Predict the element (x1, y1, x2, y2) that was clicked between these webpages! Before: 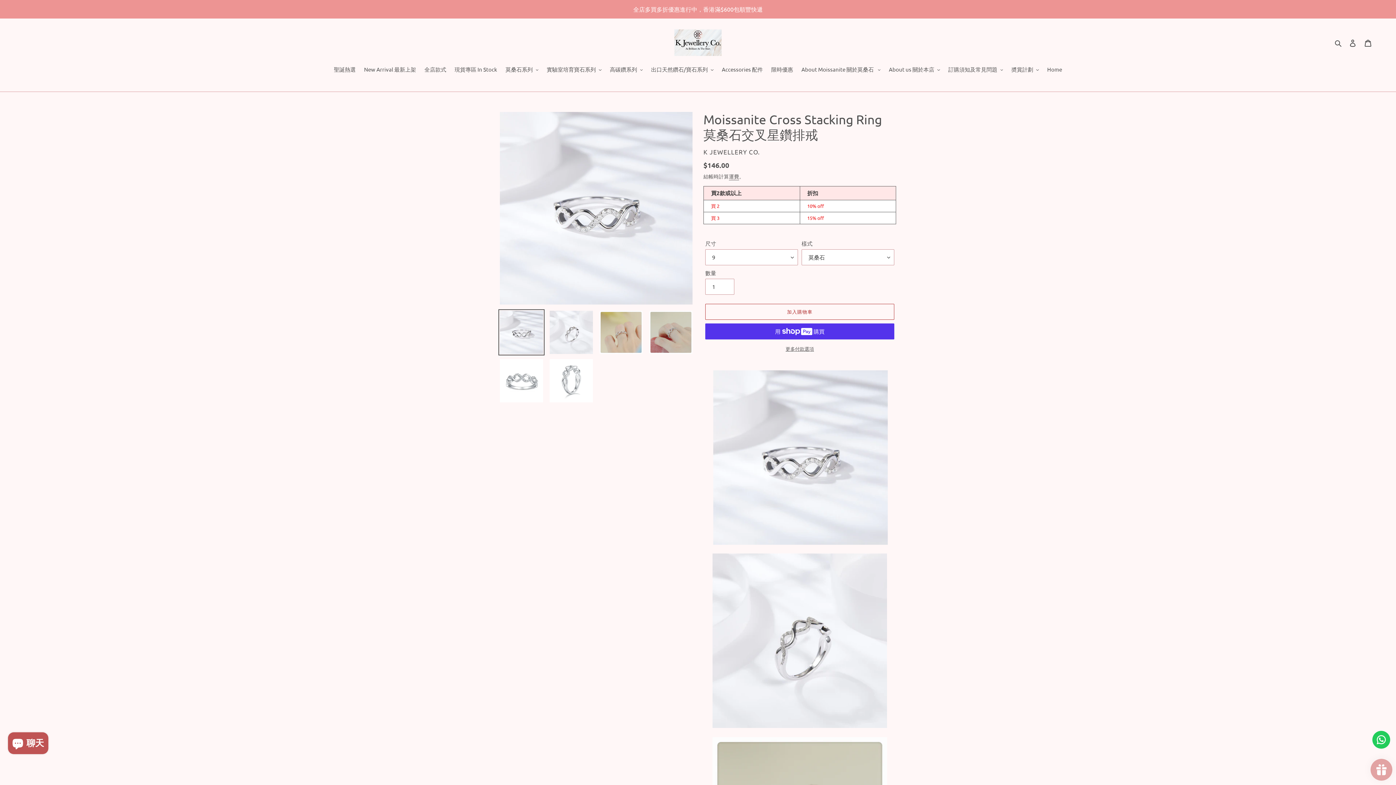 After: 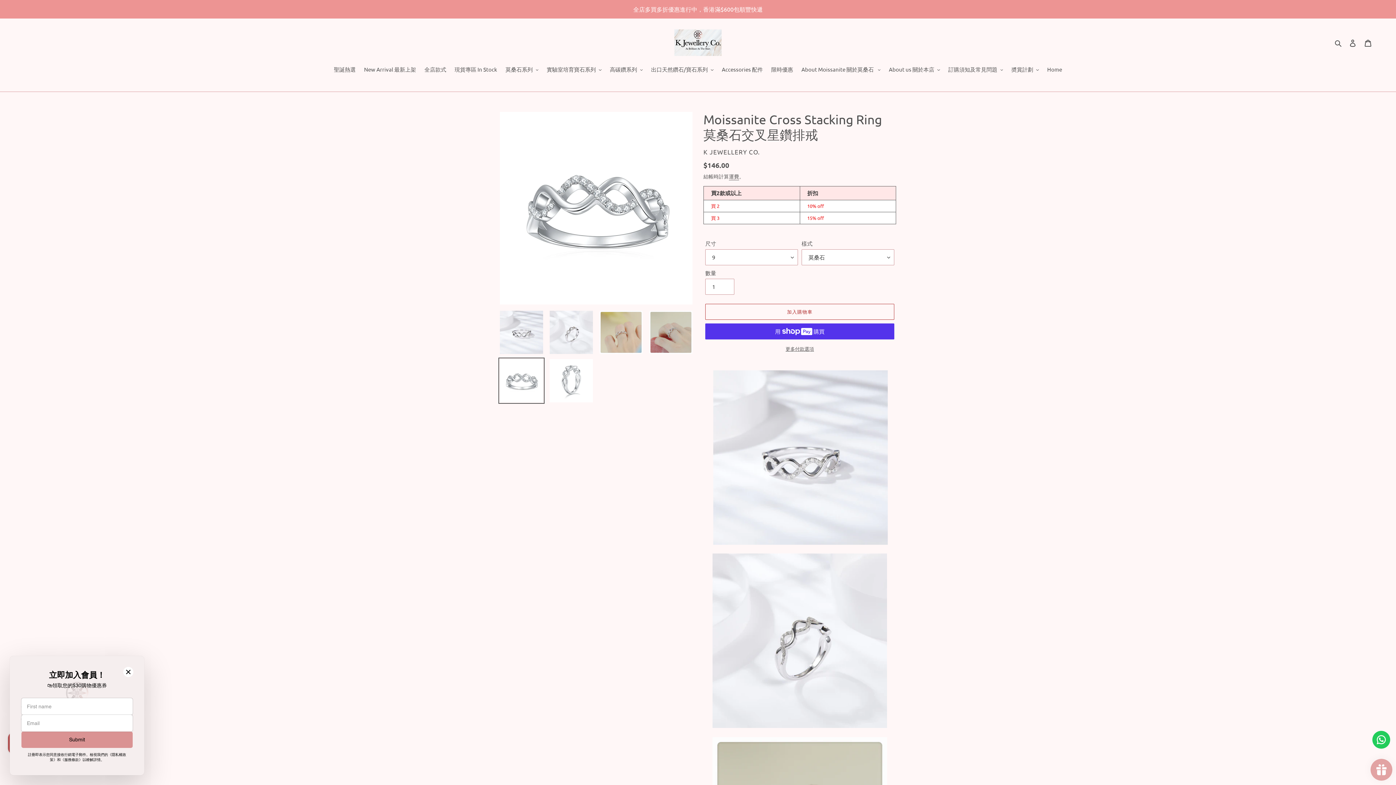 Action: bbox: (498, 357, 544, 403)